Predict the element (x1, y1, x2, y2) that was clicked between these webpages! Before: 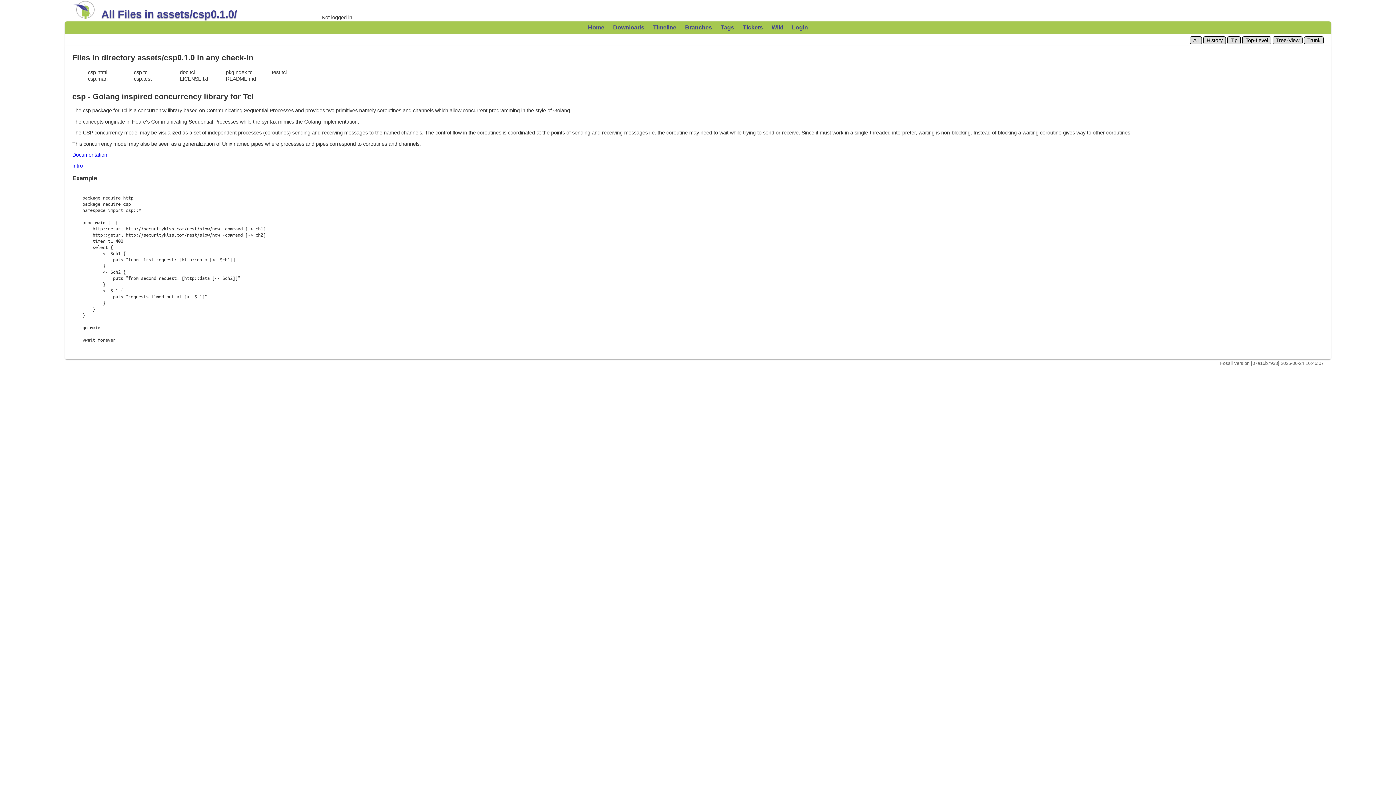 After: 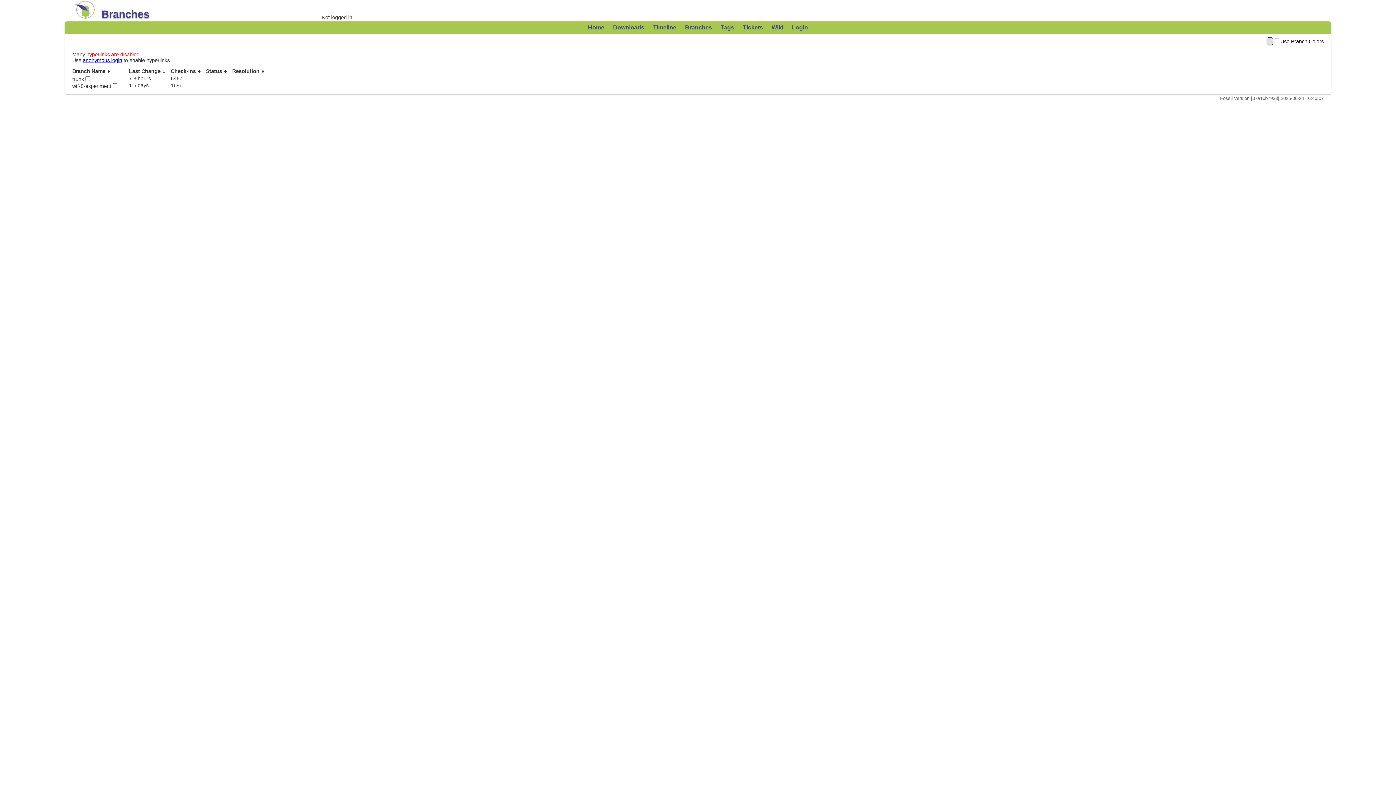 Action: bbox: (681, 23, 715, 31) label: Branches